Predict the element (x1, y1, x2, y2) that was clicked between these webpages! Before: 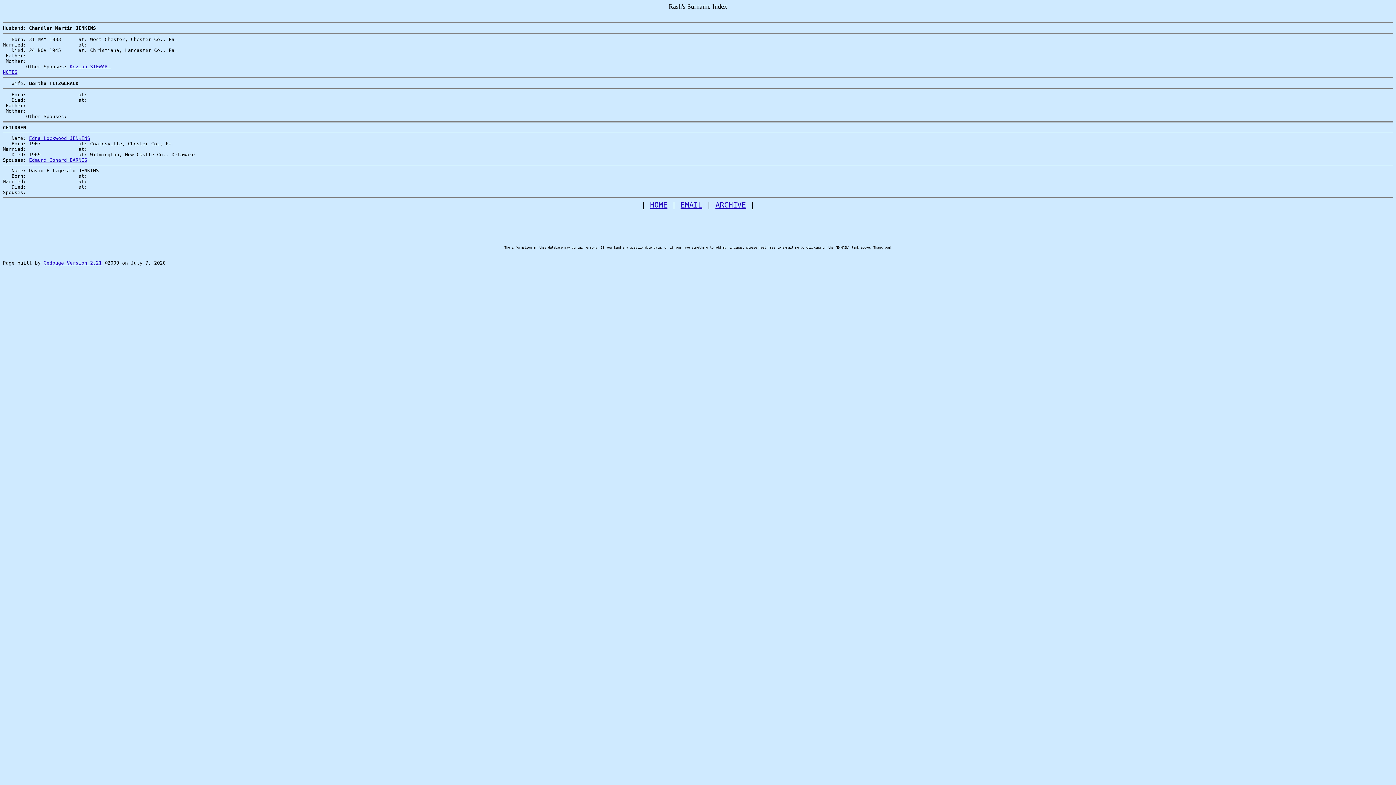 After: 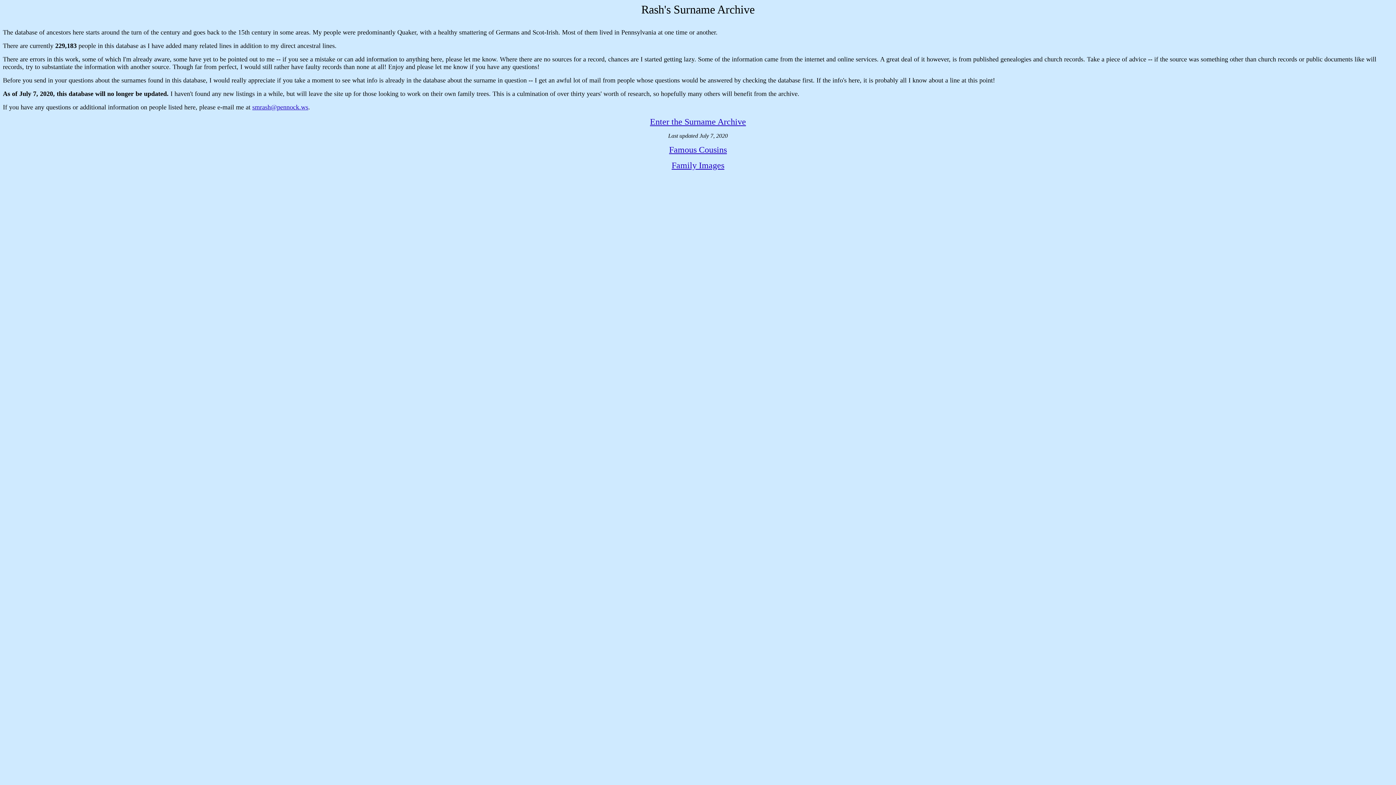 Action: label: HOME bbox: (650, 200, 667, 209)